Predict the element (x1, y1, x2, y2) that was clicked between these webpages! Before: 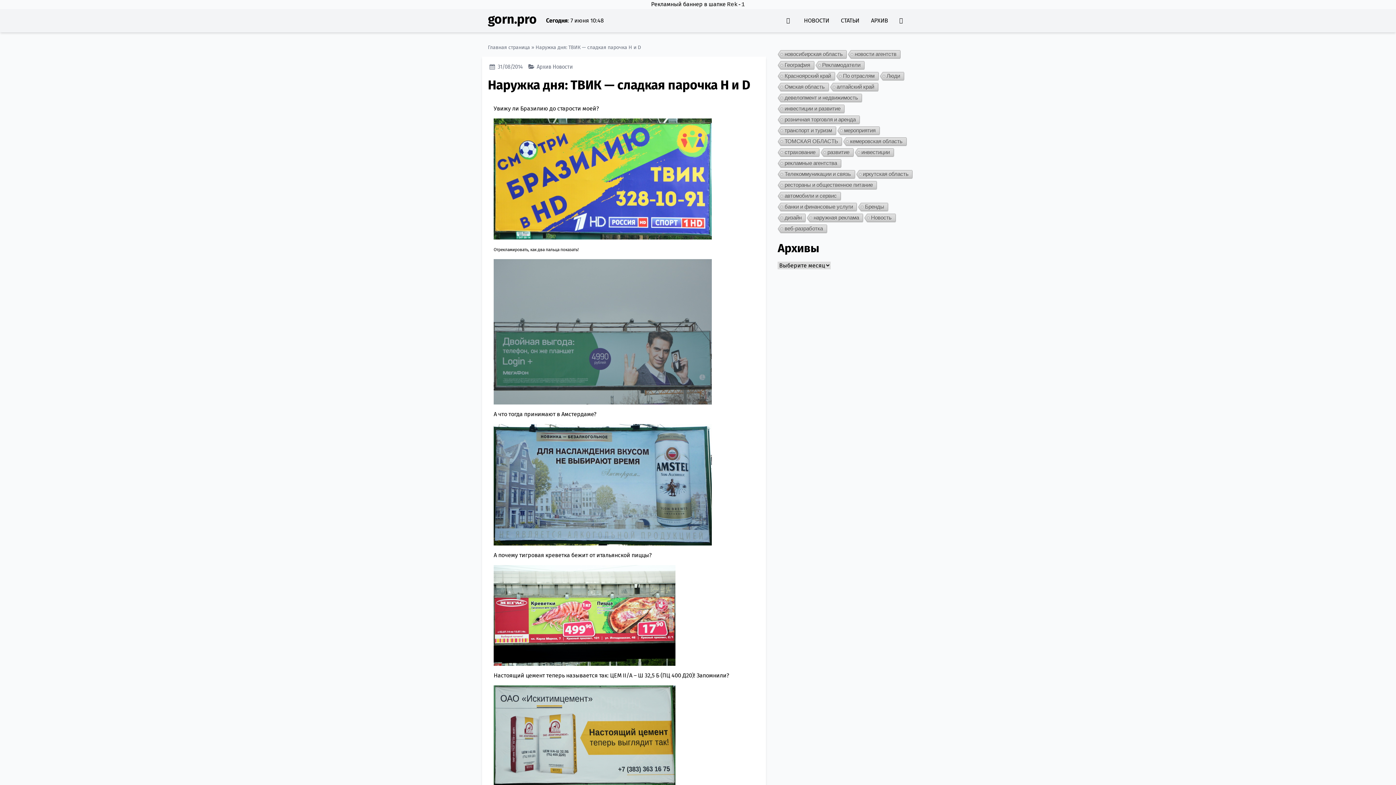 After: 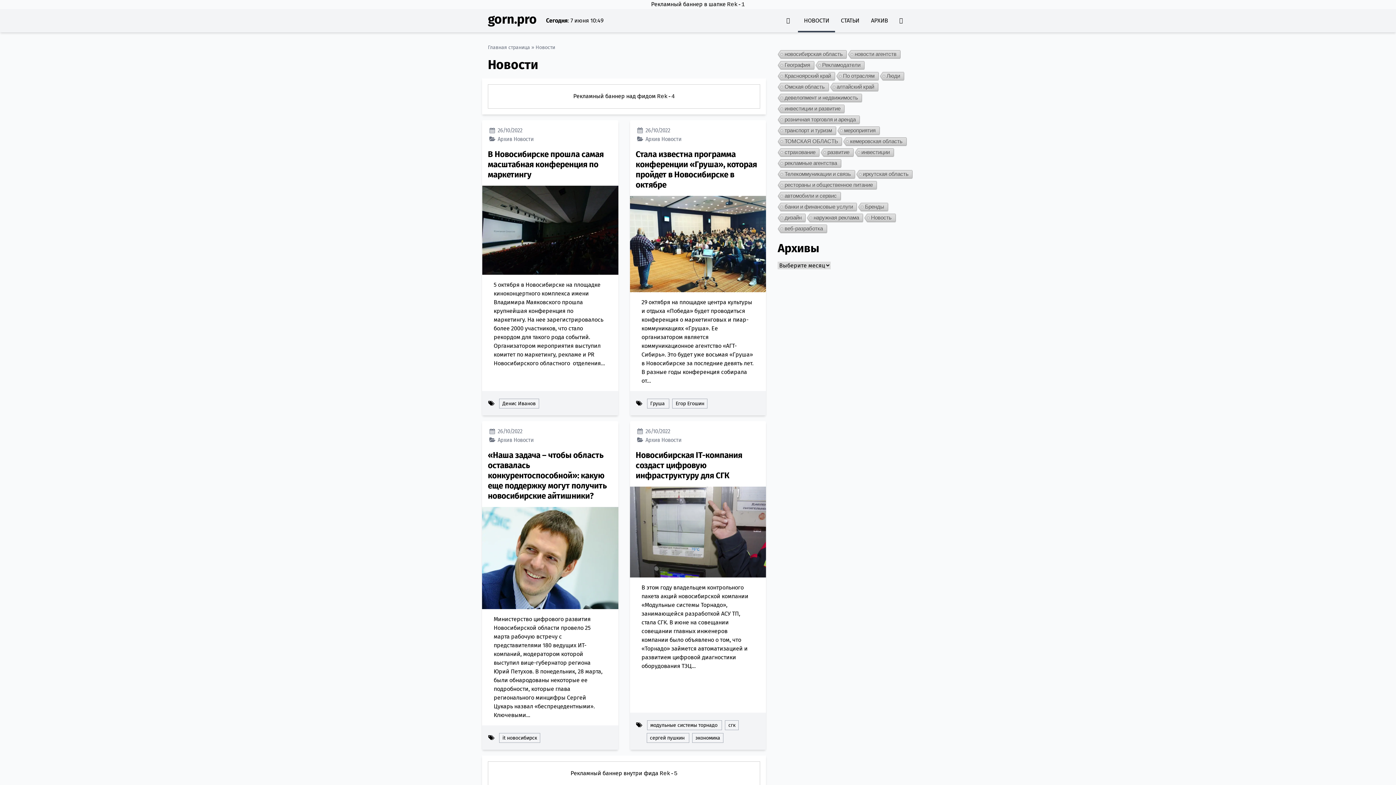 Action: label: НОВОСТИ bbox: (798, 11, 835, 29)